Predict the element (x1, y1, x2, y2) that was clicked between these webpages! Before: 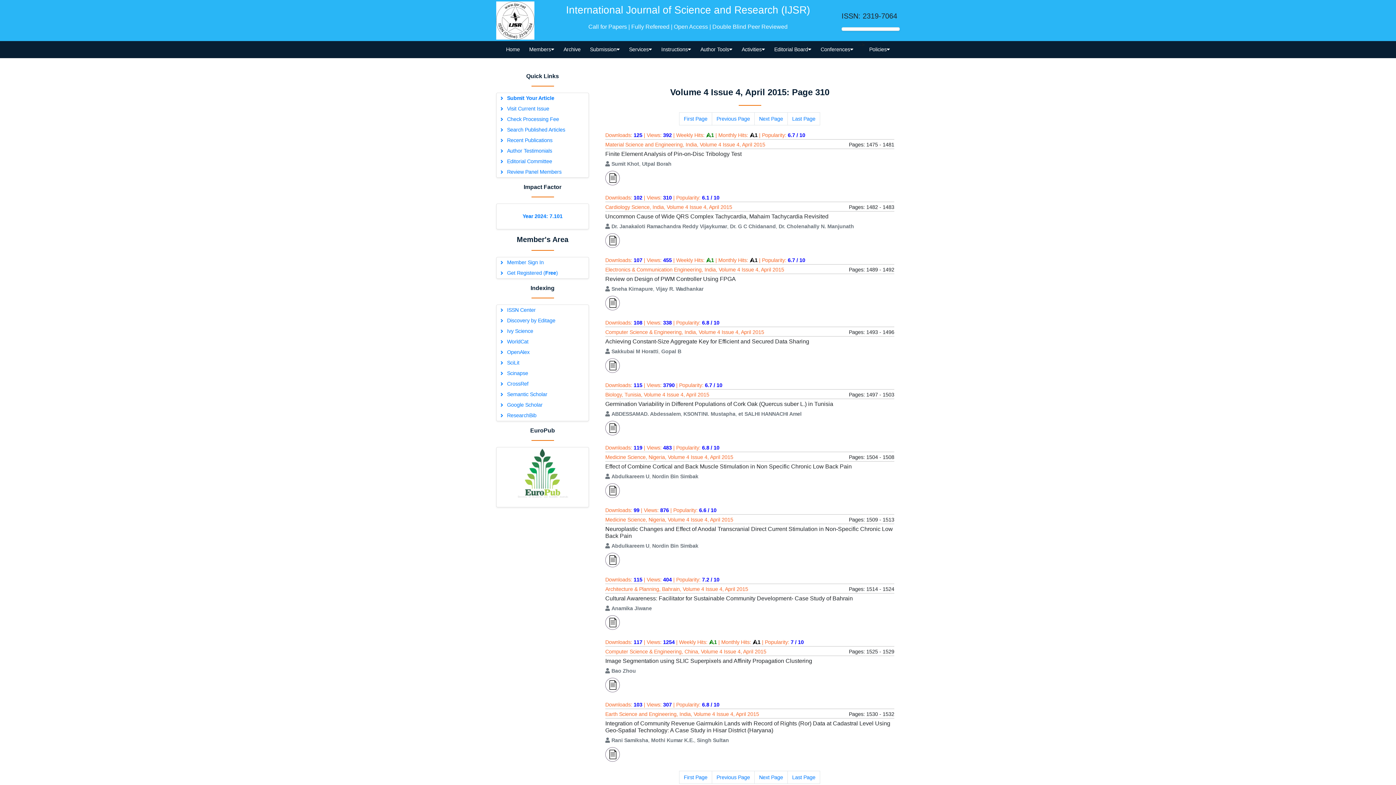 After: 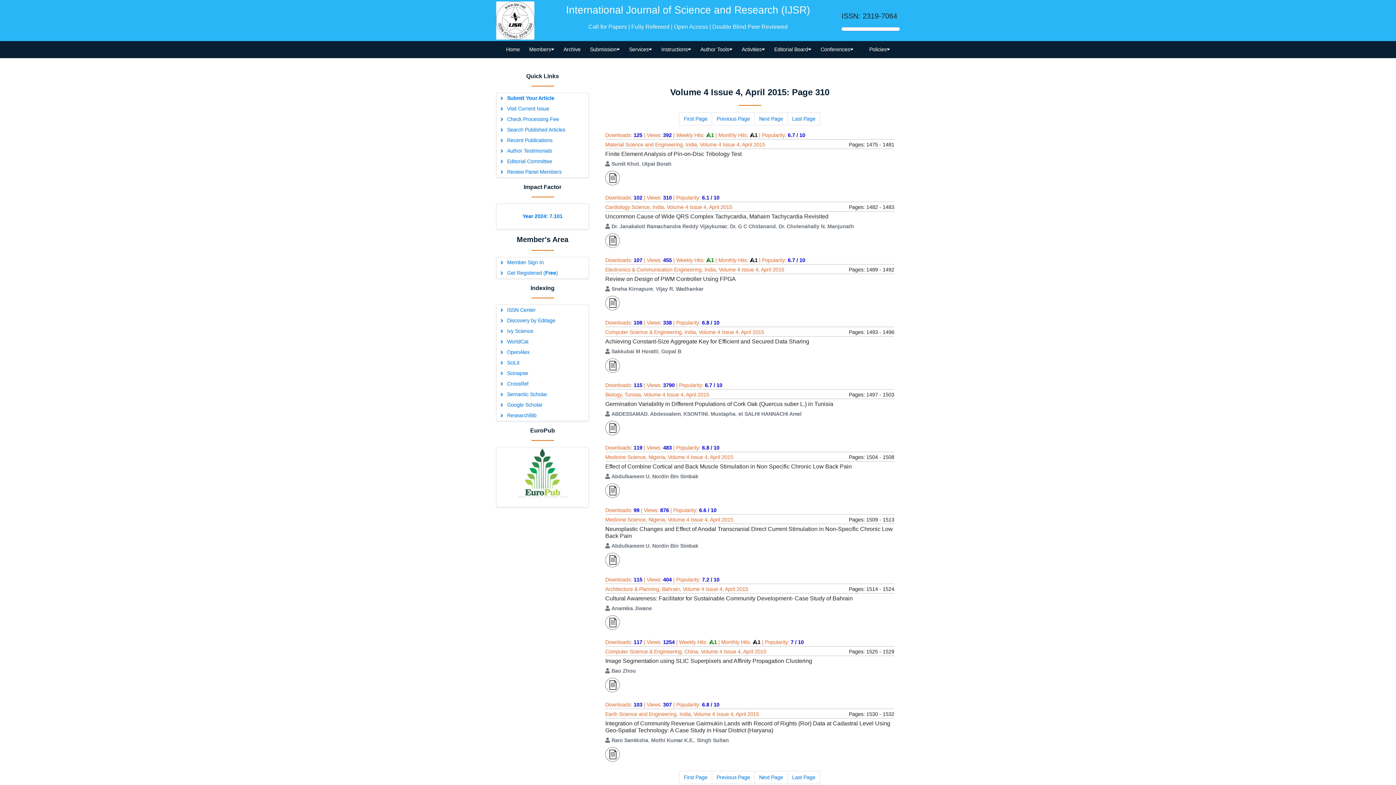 Action: bbox: (605, 747, 620, 762)